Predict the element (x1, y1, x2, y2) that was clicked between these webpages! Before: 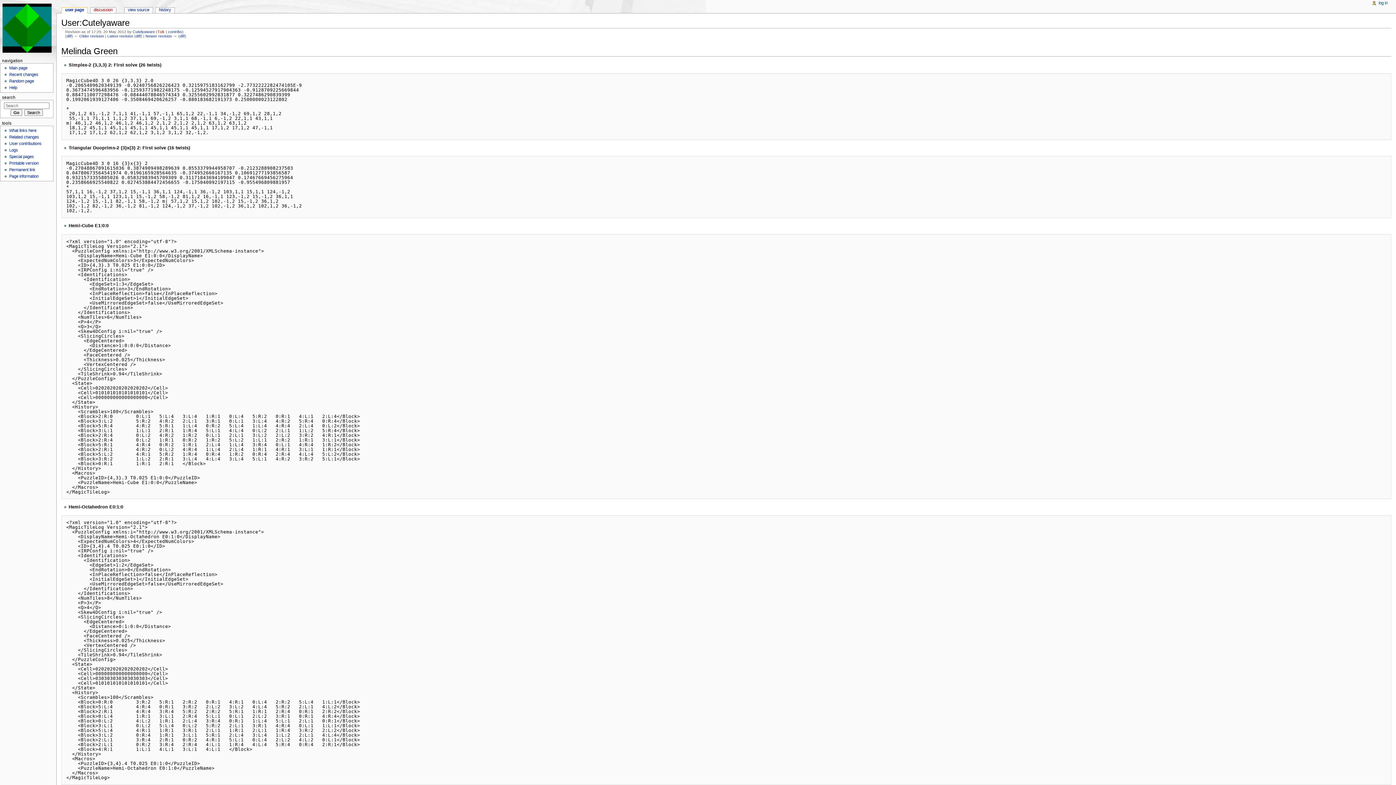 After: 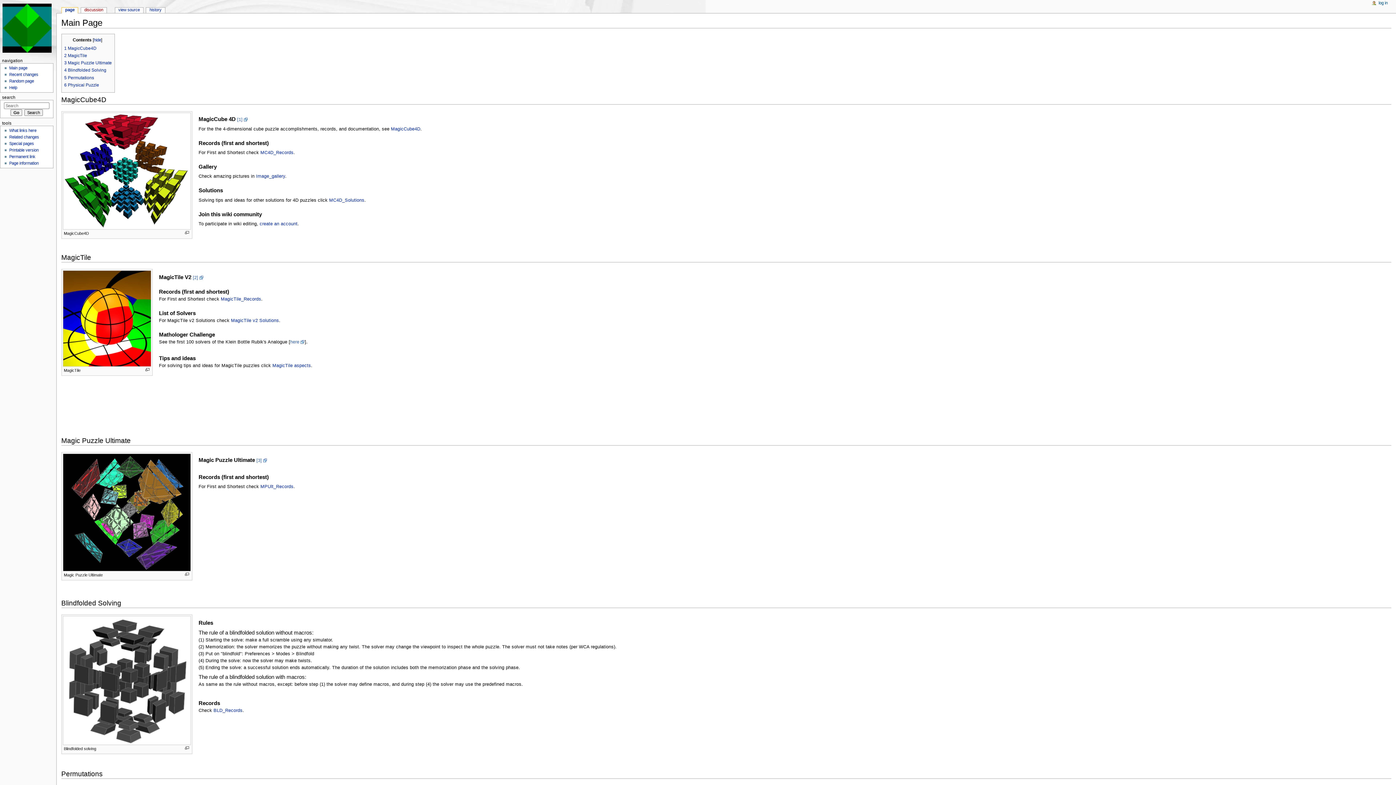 Action: bbox: (9, 65, 27, 70) label: Main page